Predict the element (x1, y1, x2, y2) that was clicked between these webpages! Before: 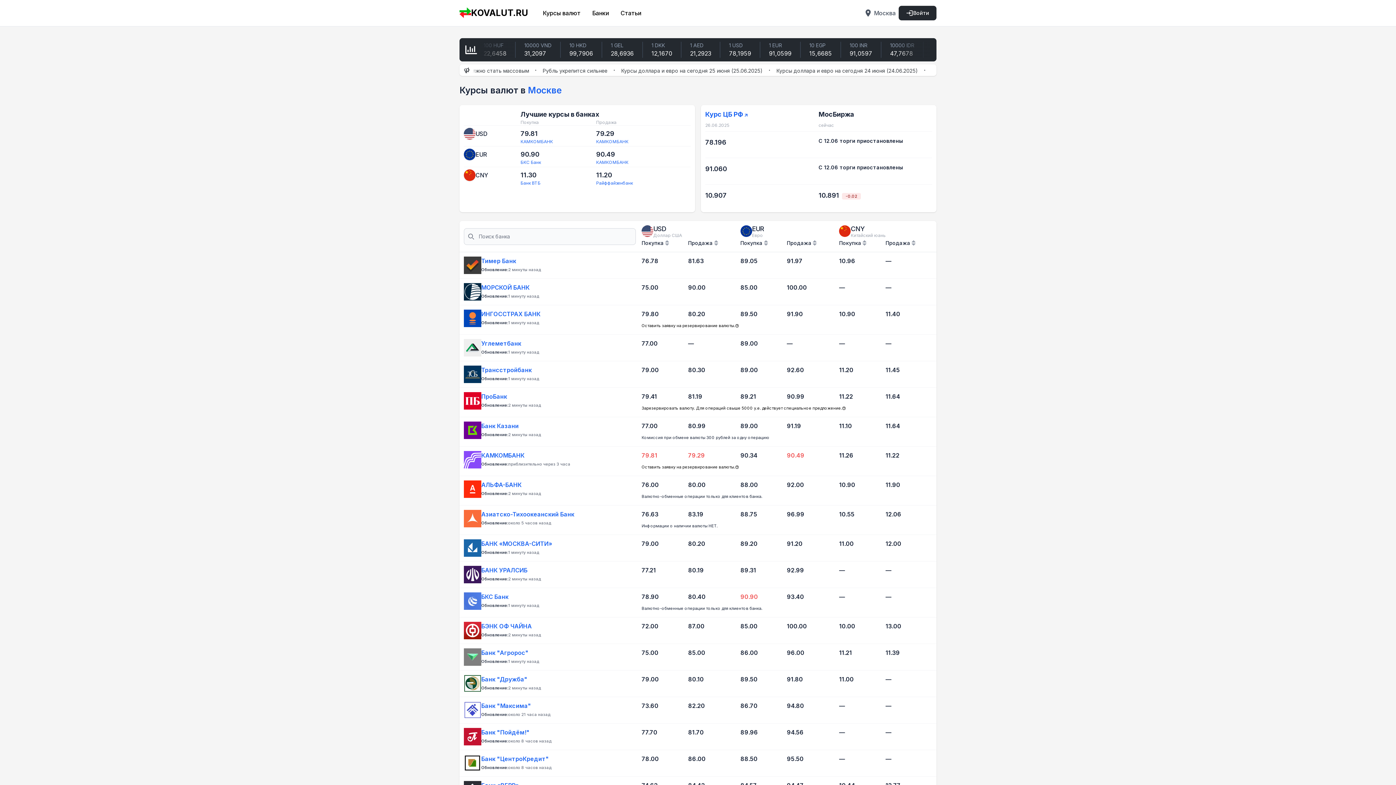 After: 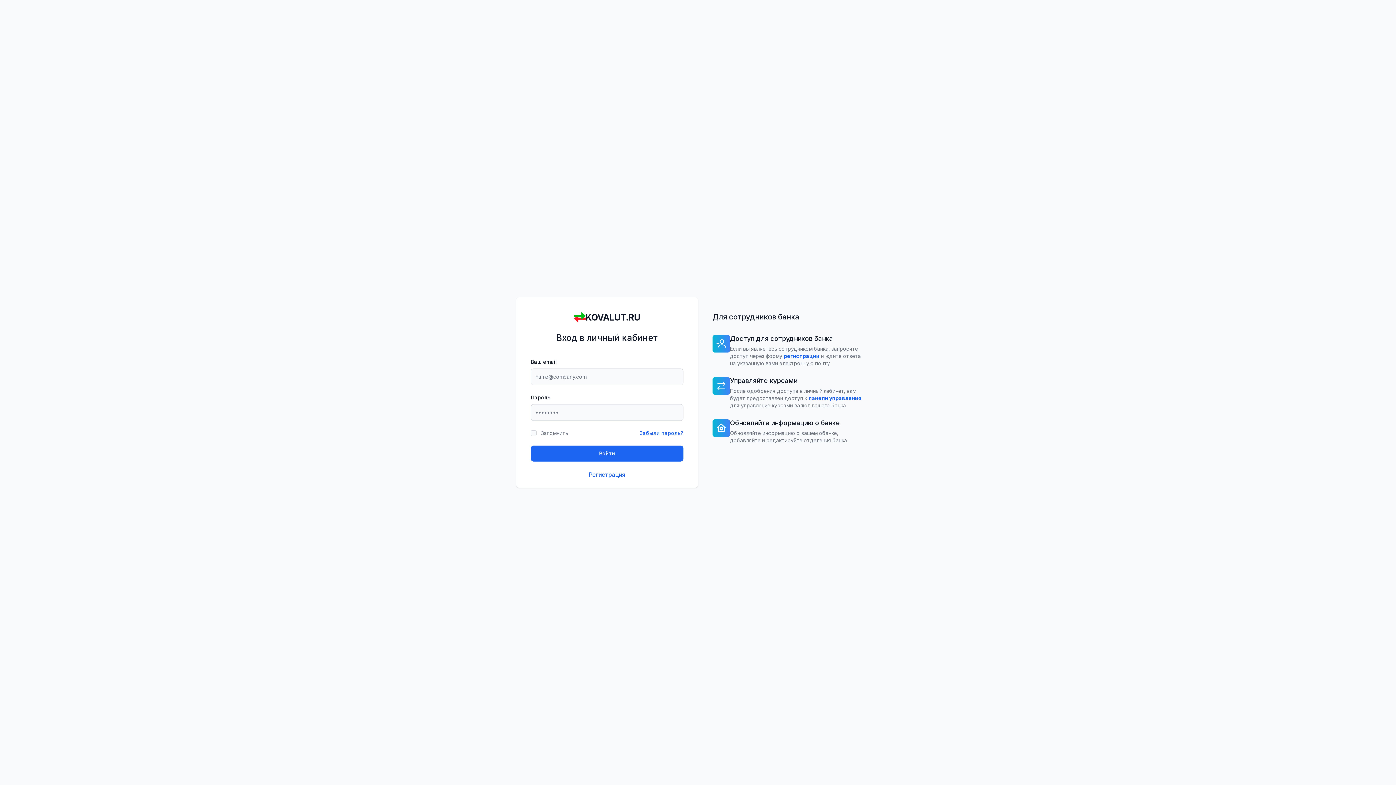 Action: bbox: (898, 5, 936, 20) label: Войти